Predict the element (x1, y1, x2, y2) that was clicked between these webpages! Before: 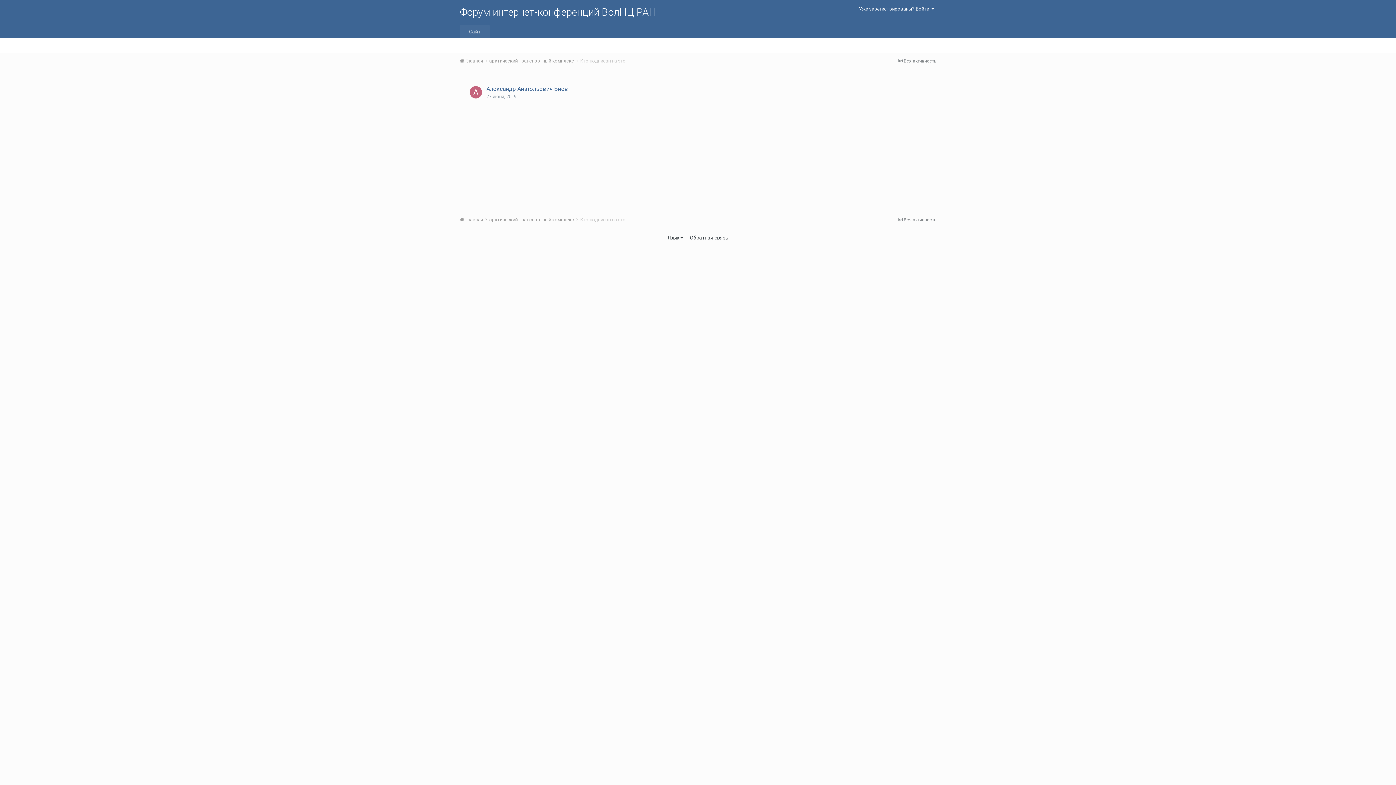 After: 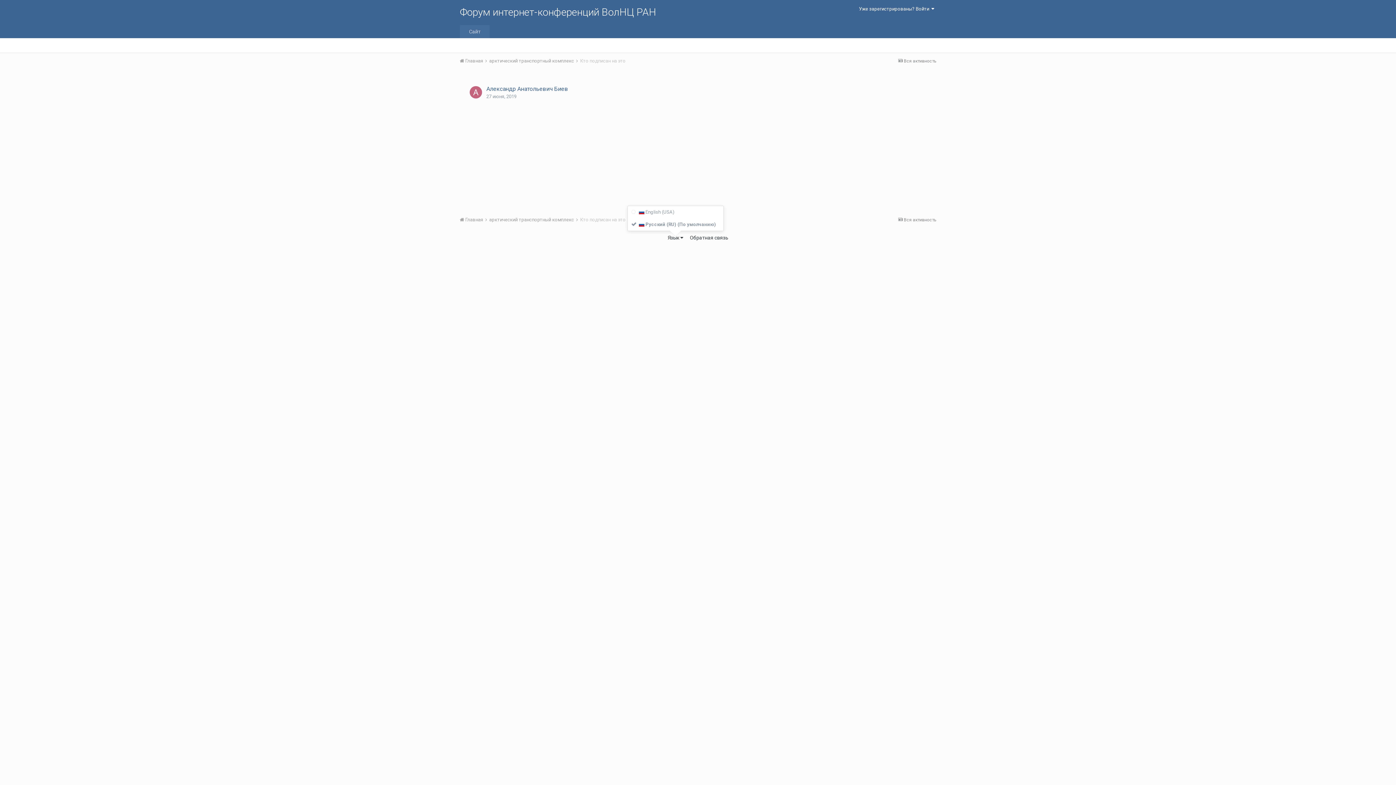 Action: bbox: (667, 234, 683, 240) label: Язык 